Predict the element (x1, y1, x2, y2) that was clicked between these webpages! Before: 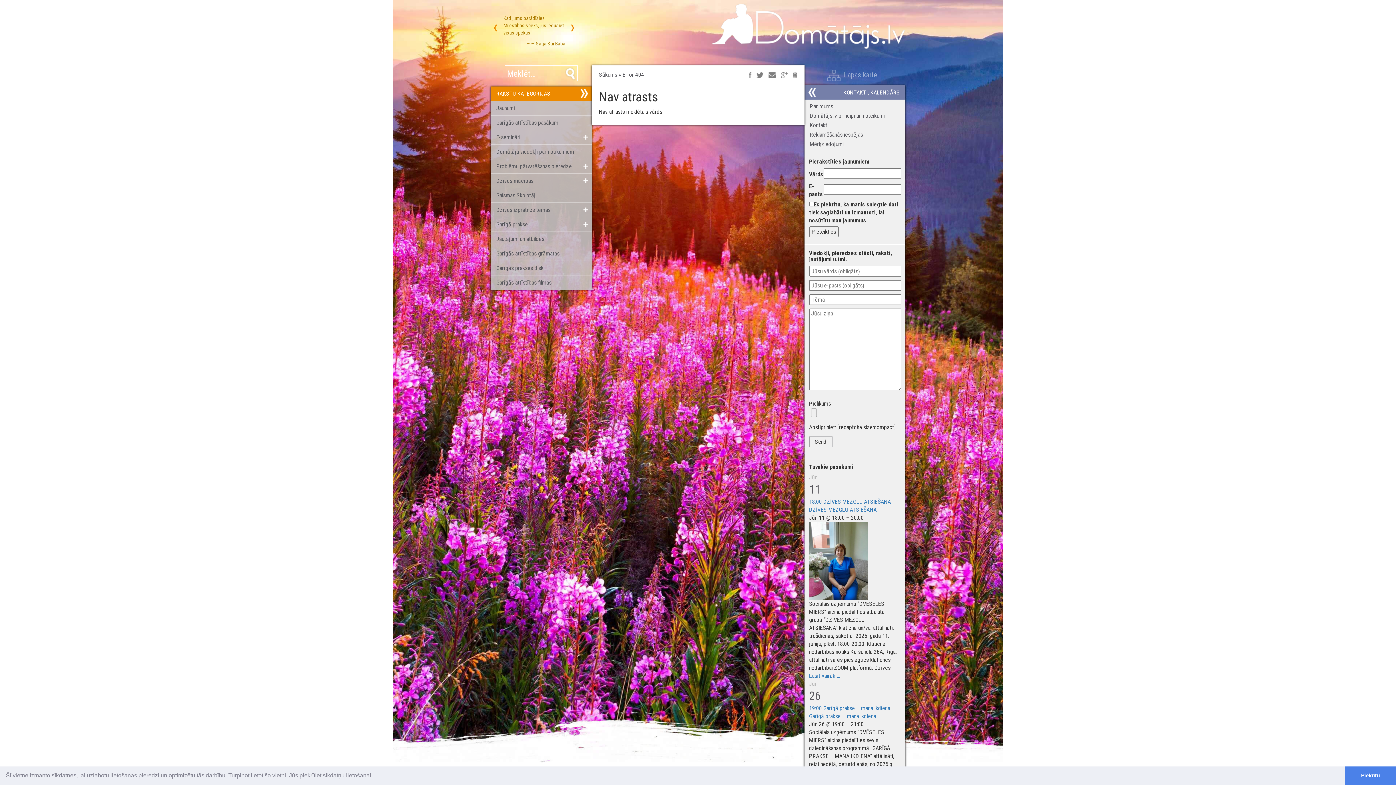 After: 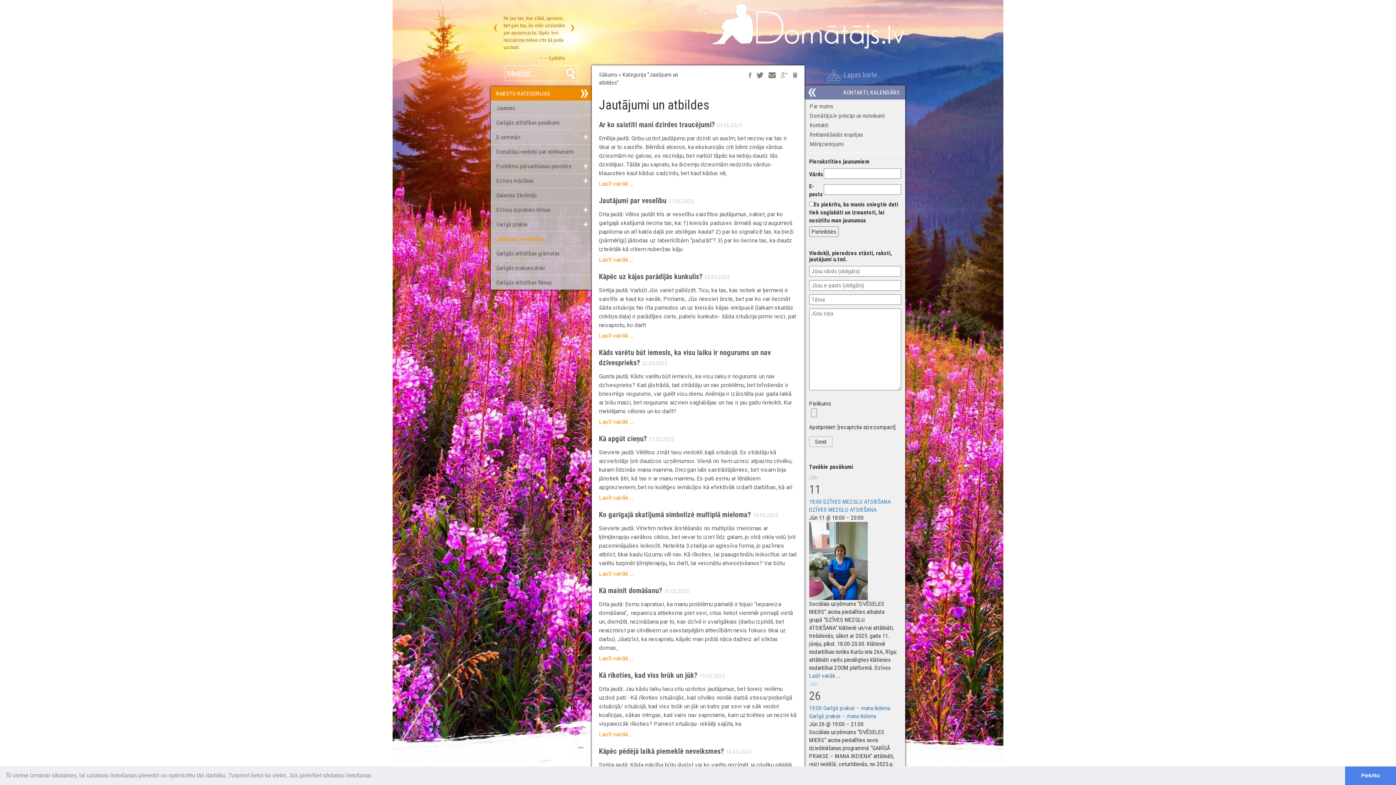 Action: bbox: (490, 232, 591, 246) label: Jautājumi un atbildes